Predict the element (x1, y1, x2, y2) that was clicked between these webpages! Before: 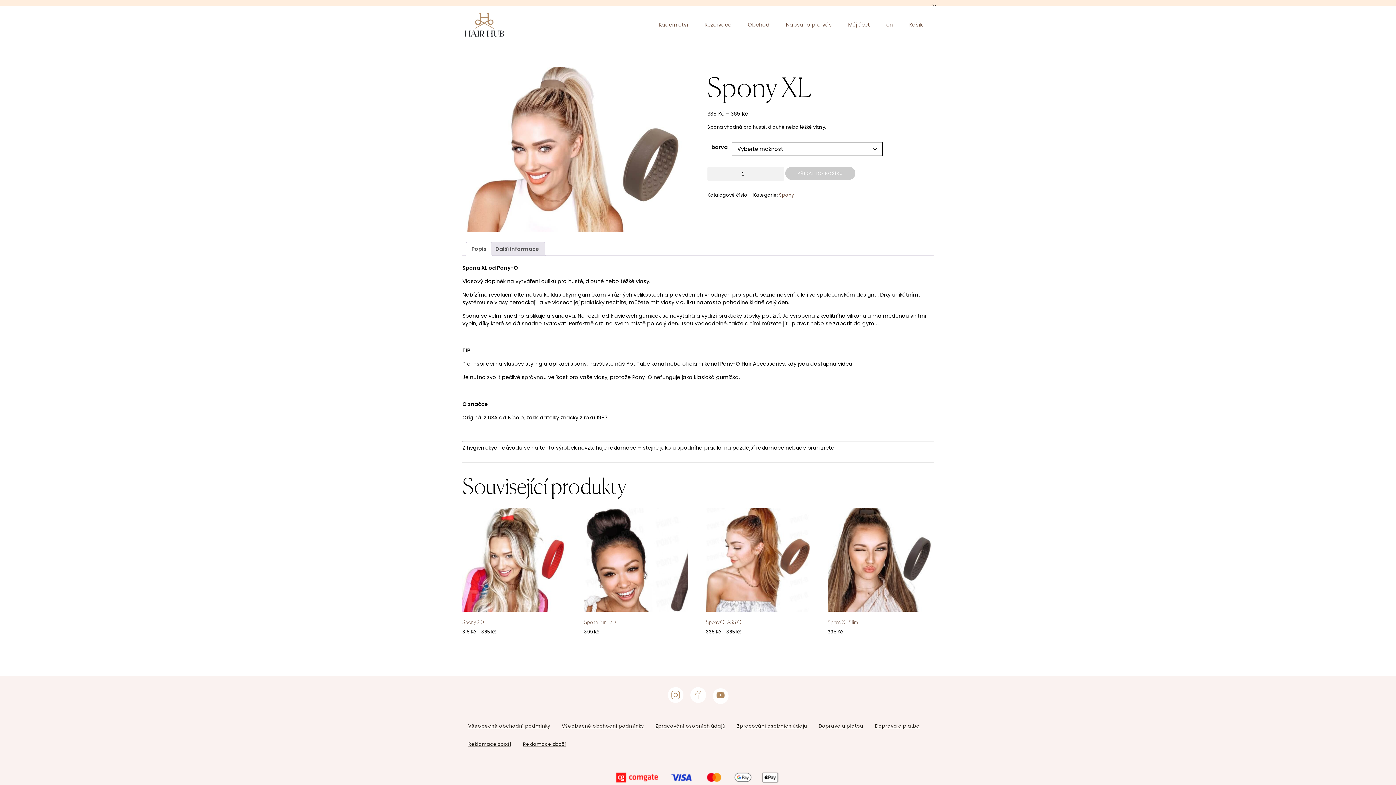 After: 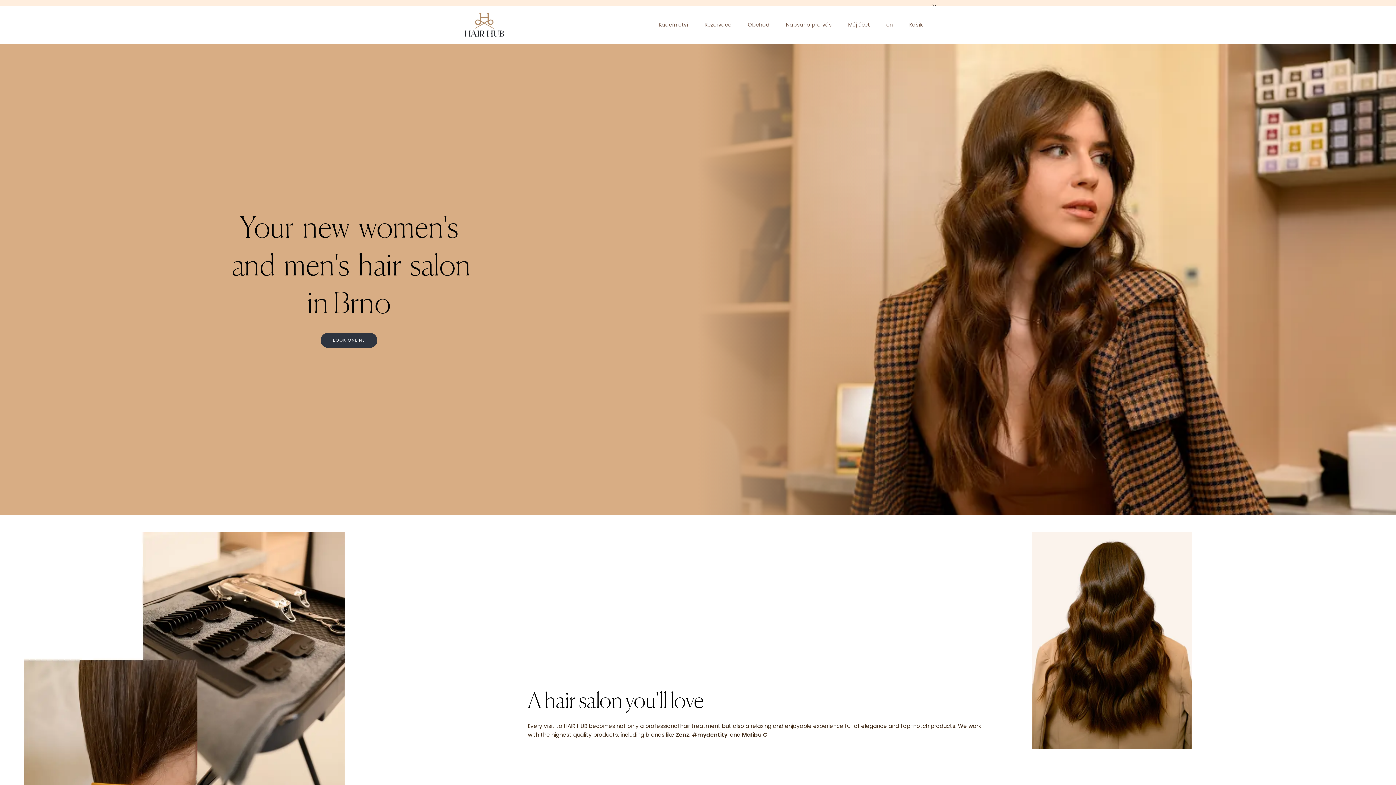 Action: bbox: (881, 17, 898, 31) label: en